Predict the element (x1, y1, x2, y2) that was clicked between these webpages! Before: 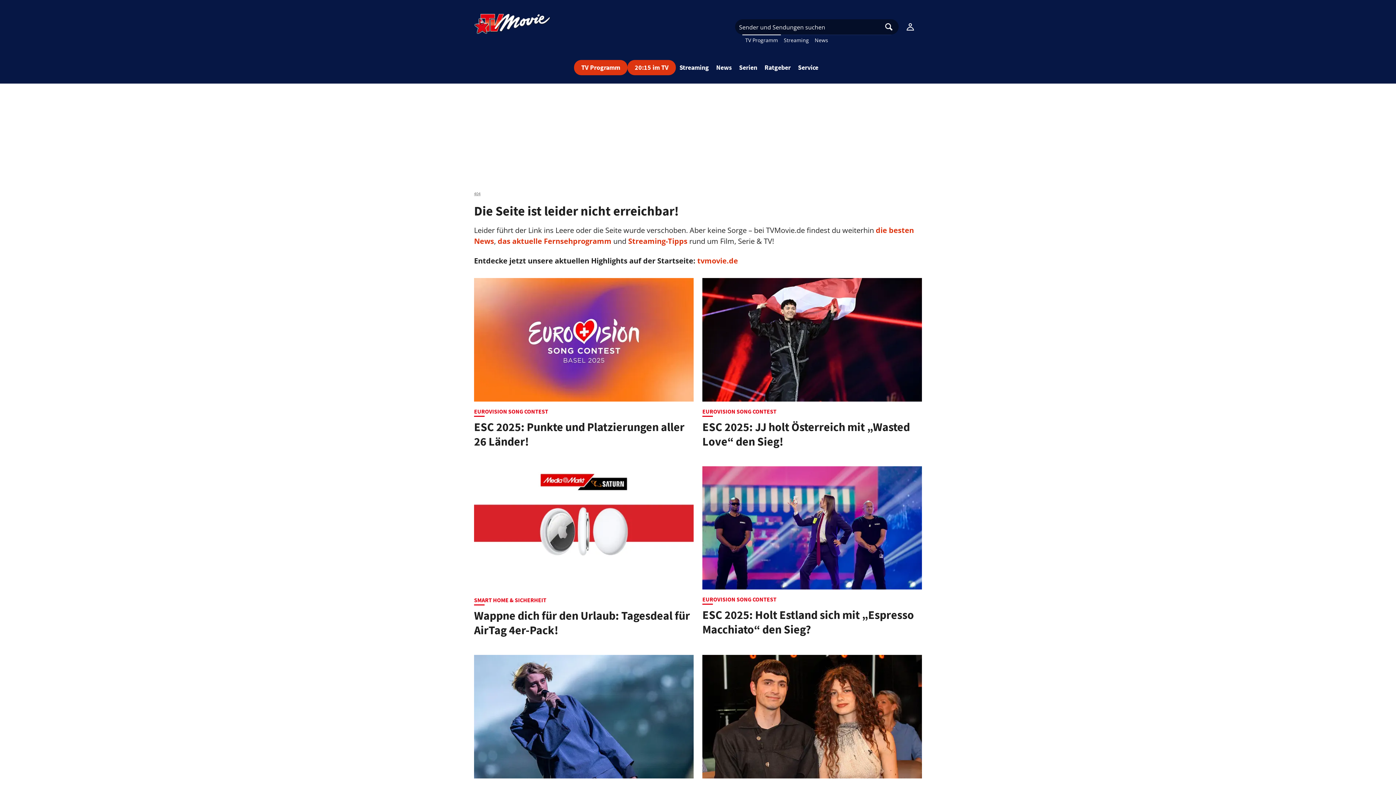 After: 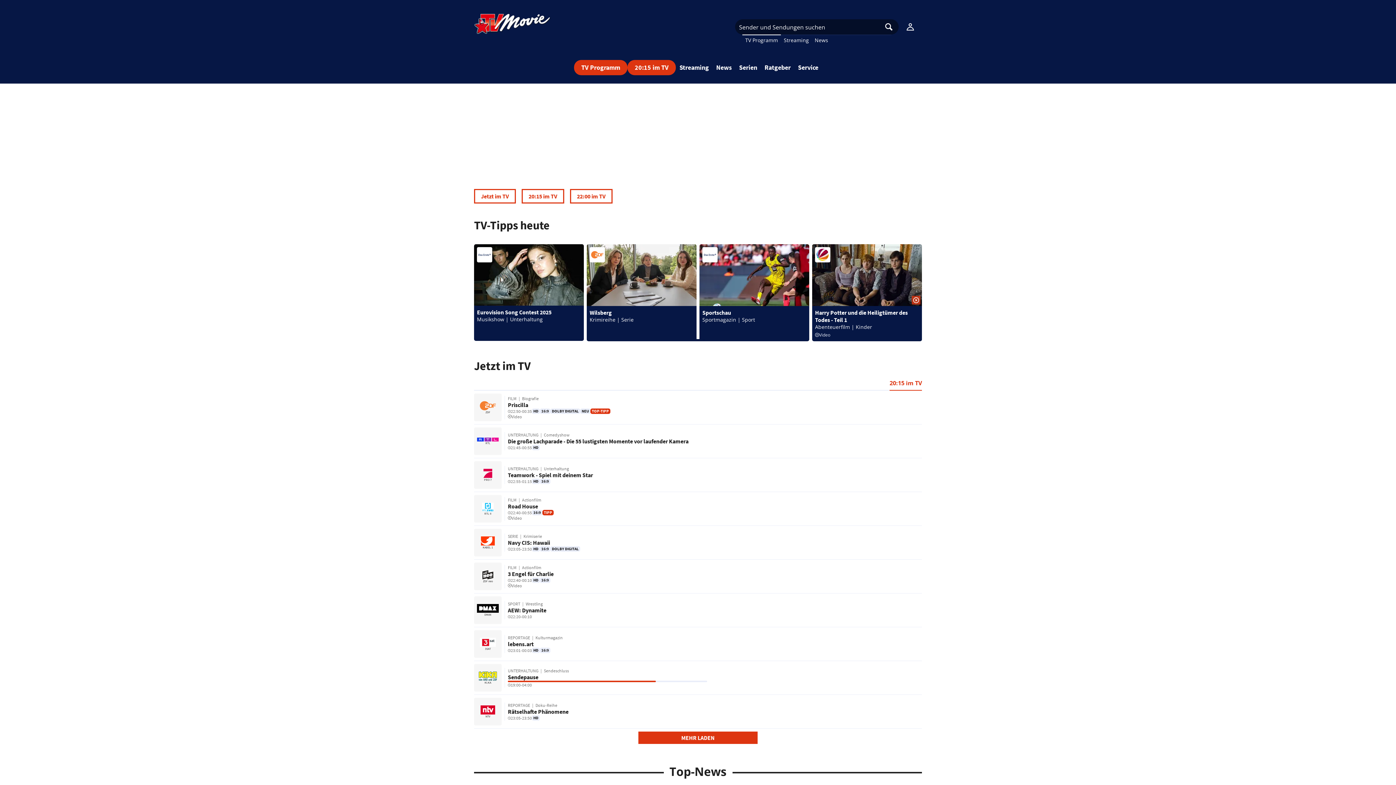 Action: bbox: (697, 256, 738, 265) label: tvmovie.de